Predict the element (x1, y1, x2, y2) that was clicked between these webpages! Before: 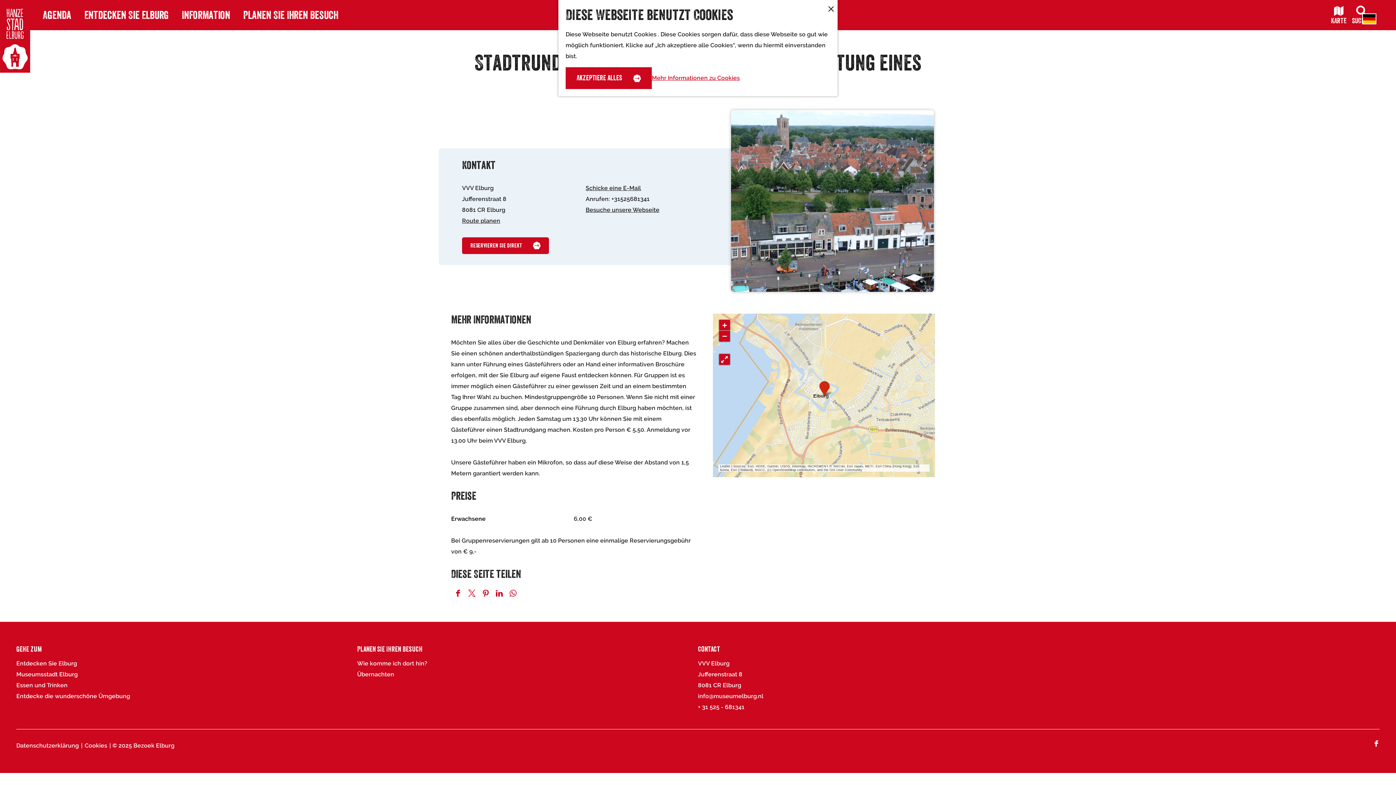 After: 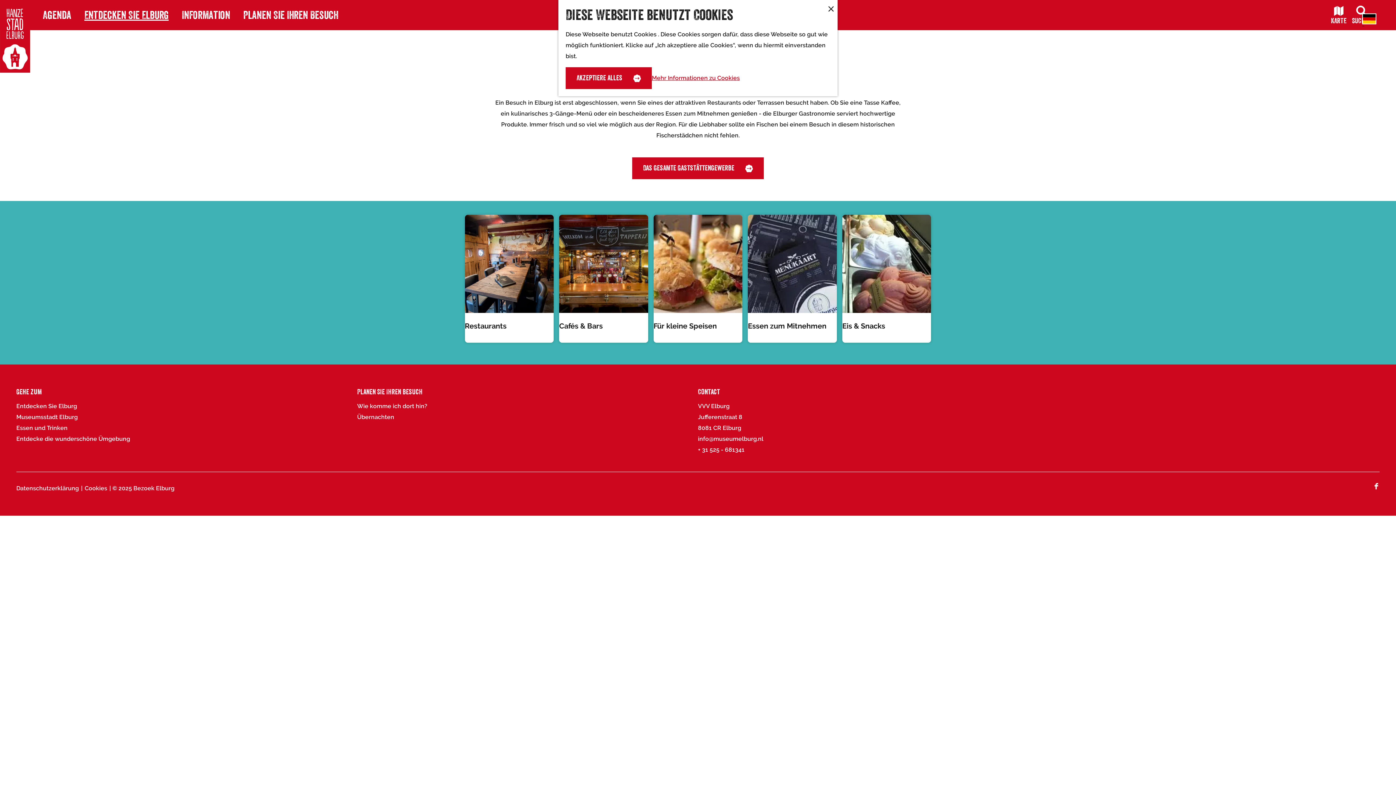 Action: label: Essen und Trinken bbox: (16, 680, 67, 691)